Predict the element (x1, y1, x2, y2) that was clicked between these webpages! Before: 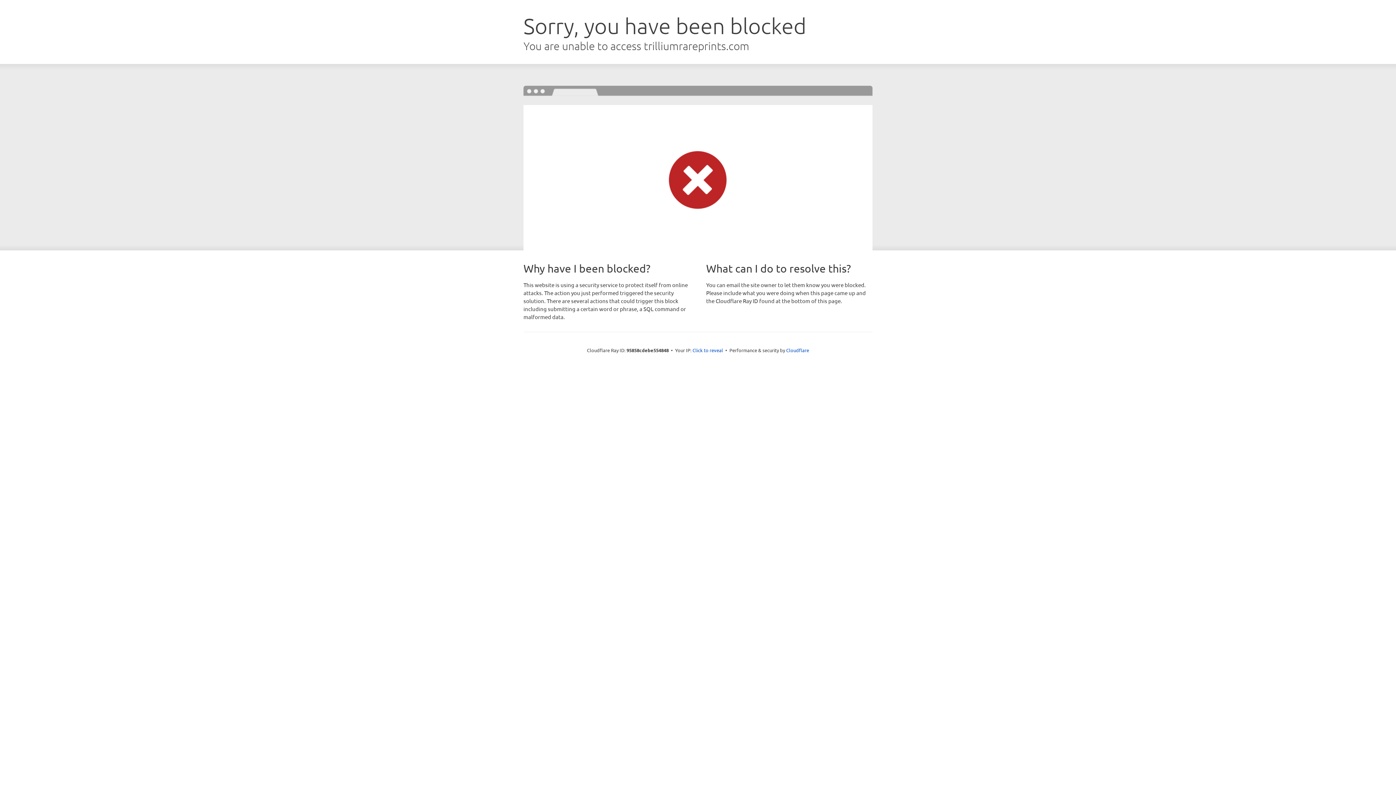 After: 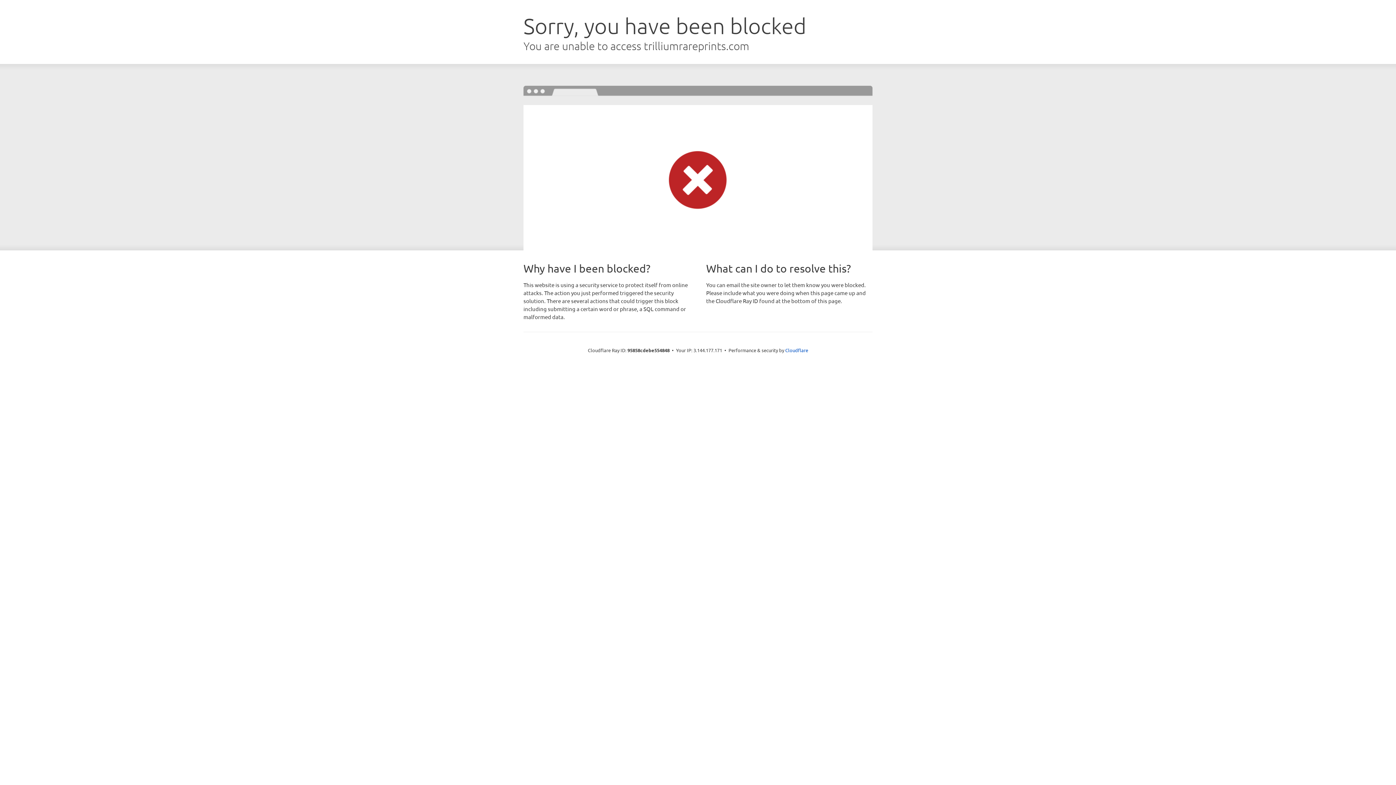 Action: label: Click to reveal bbox: (692, 346, 723, 353)